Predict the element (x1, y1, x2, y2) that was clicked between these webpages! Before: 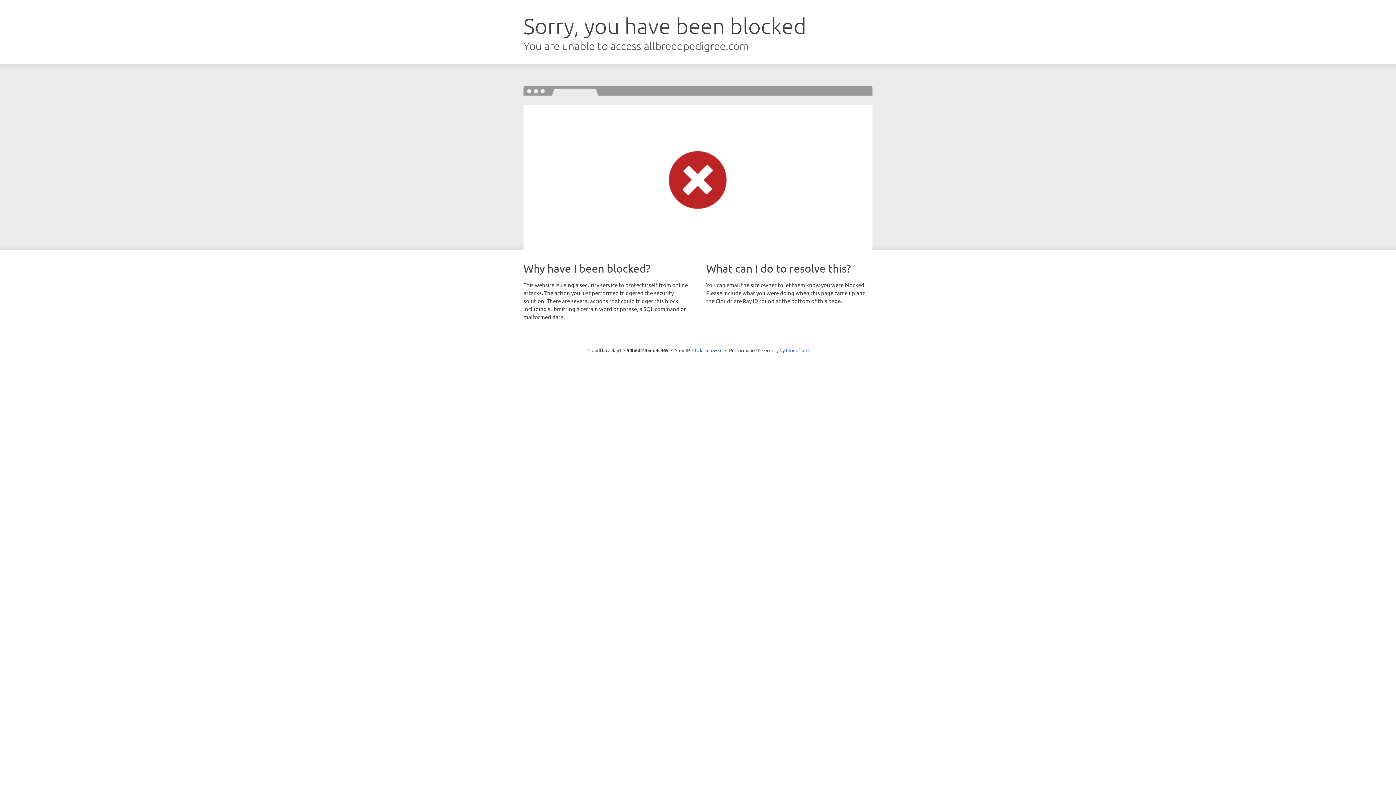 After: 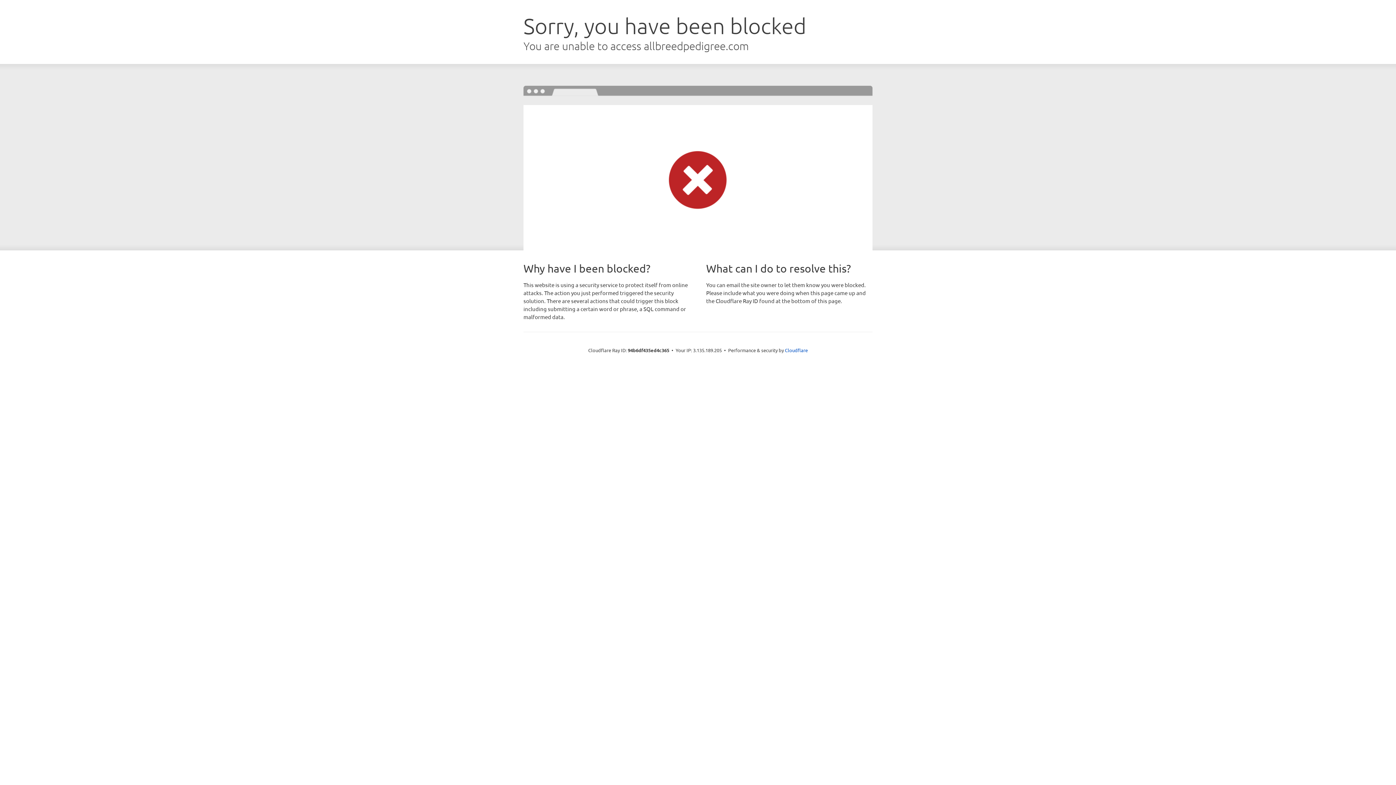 Action: bbox: (692, 346, 722, 353) label: Click to reveal